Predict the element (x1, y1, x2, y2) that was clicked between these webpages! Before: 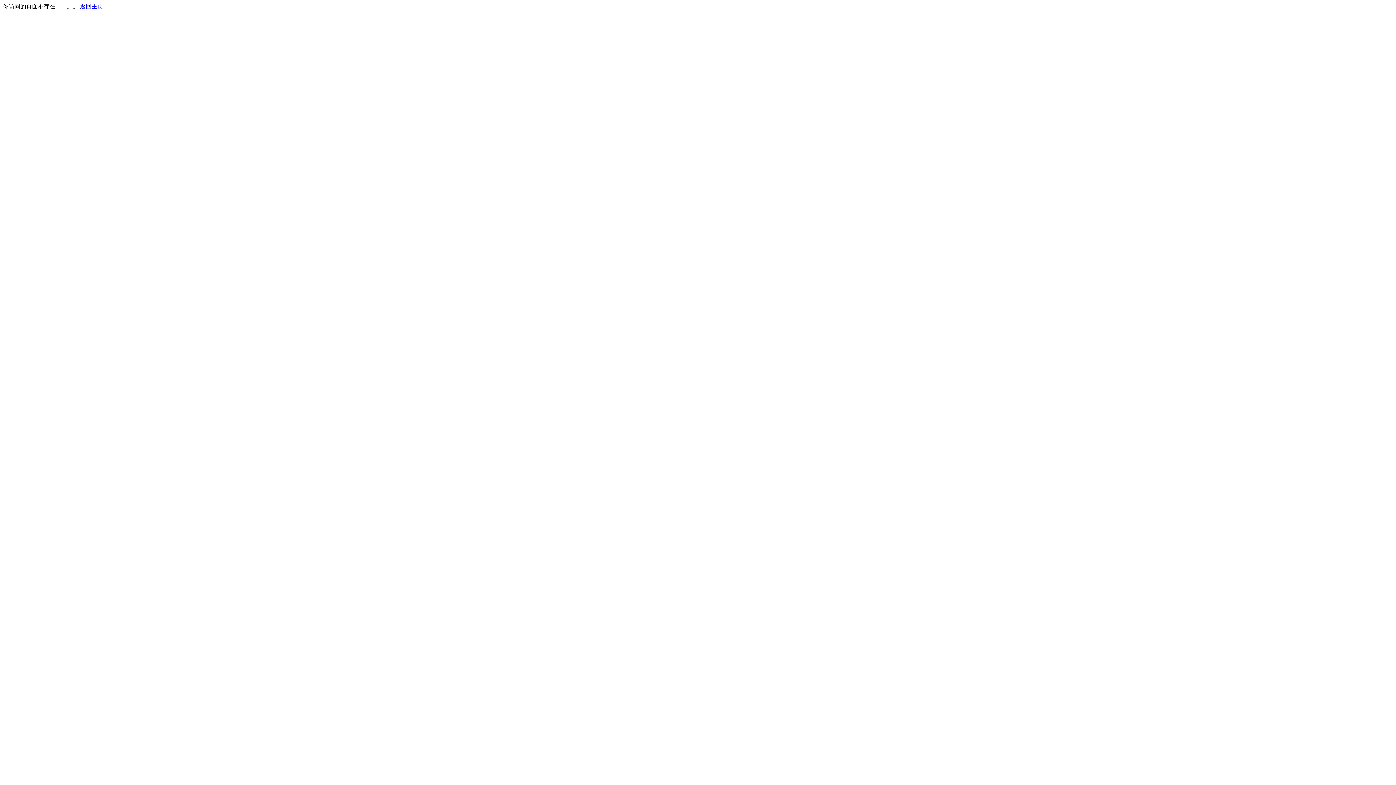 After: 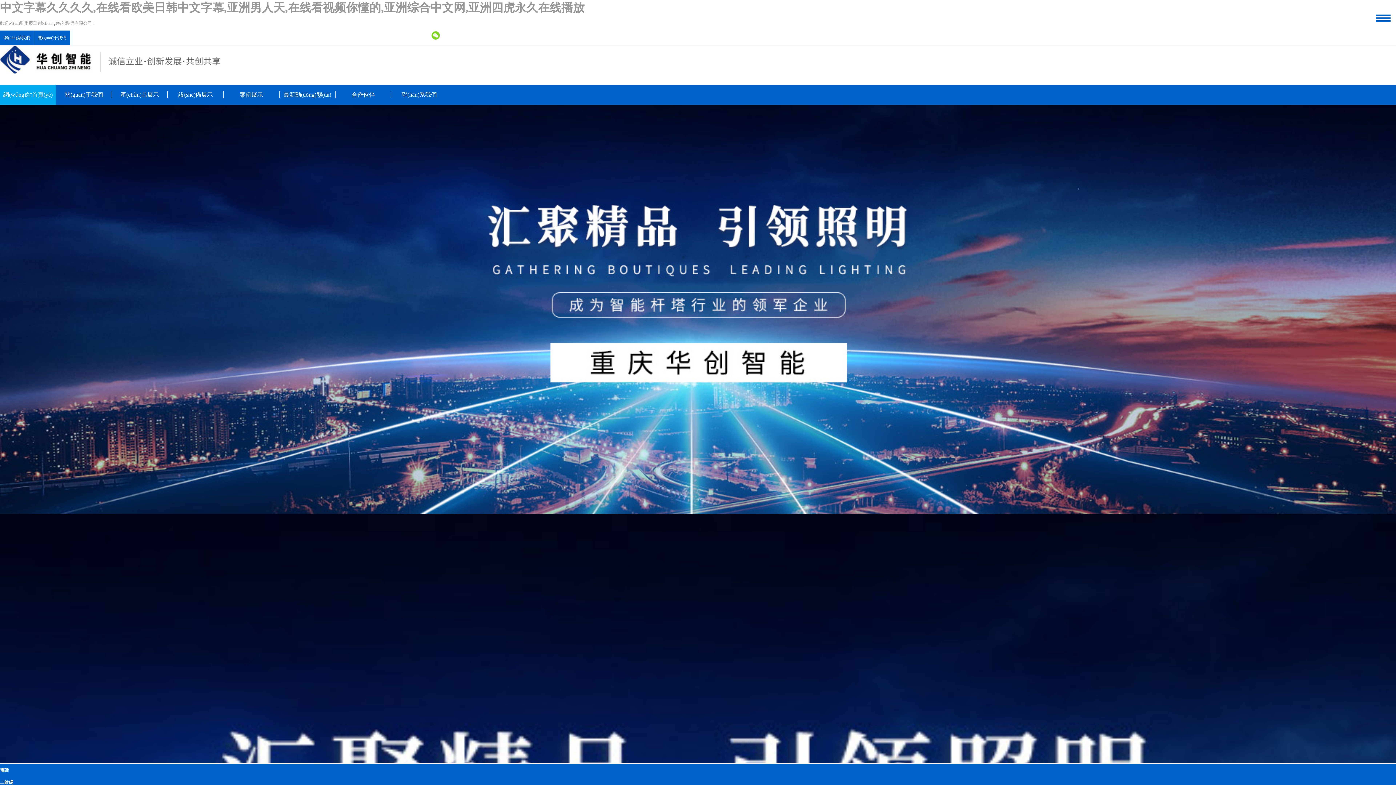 Action: bbox: (80, 3, 103, 9) label: 返回主页